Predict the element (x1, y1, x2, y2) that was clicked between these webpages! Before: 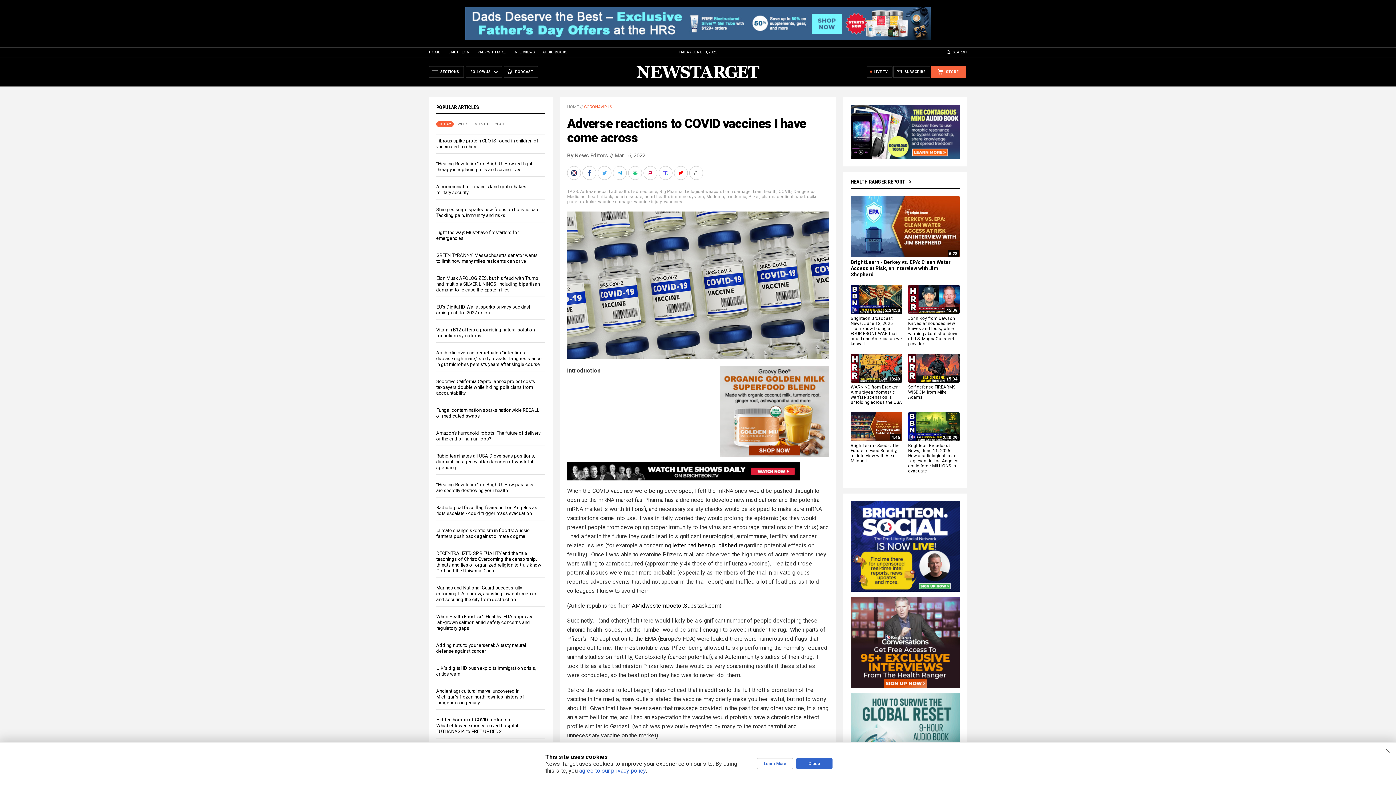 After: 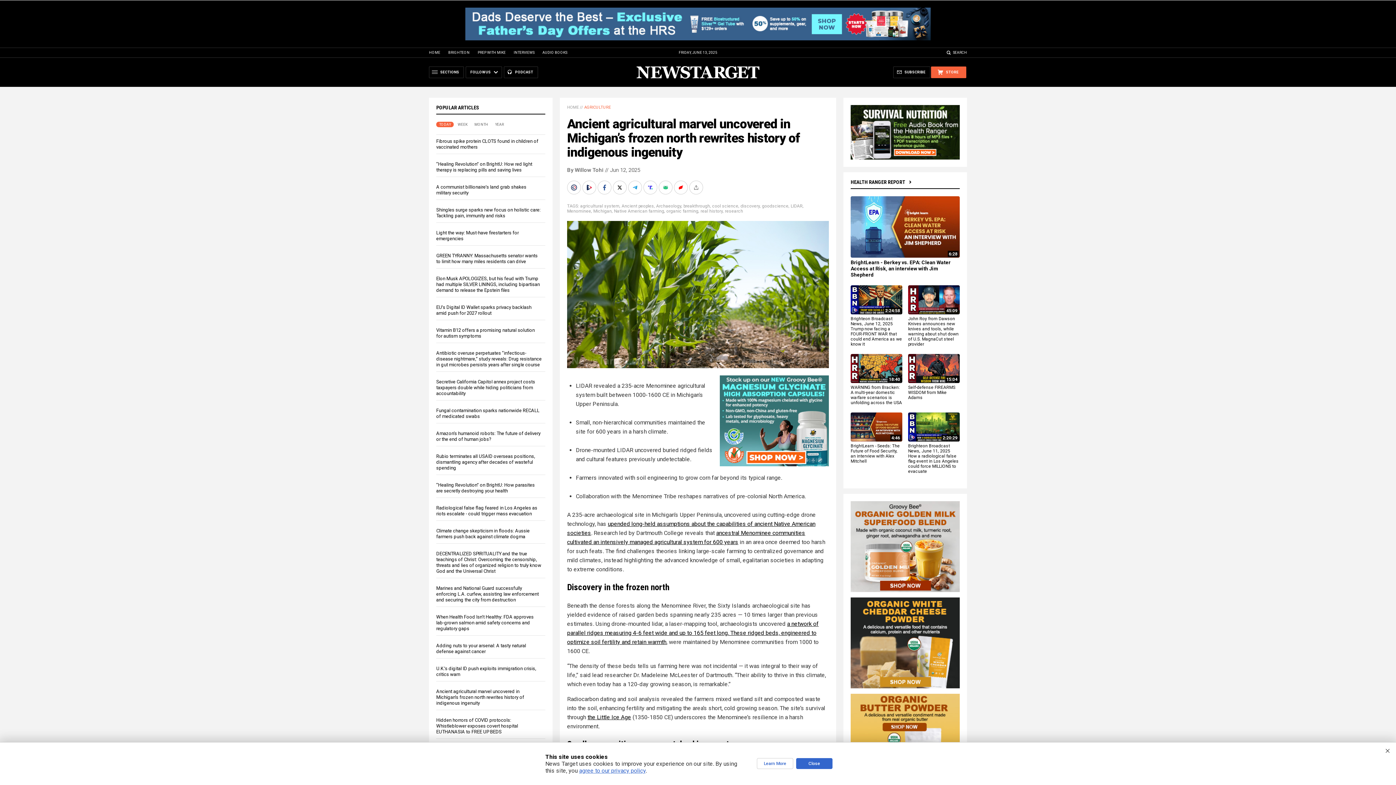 Action: label: Ancient agricultural marvel uncovered in Michigan's frozen north rewrites history of indigenous ingenuity bbox: (436, 688, 524, 705)